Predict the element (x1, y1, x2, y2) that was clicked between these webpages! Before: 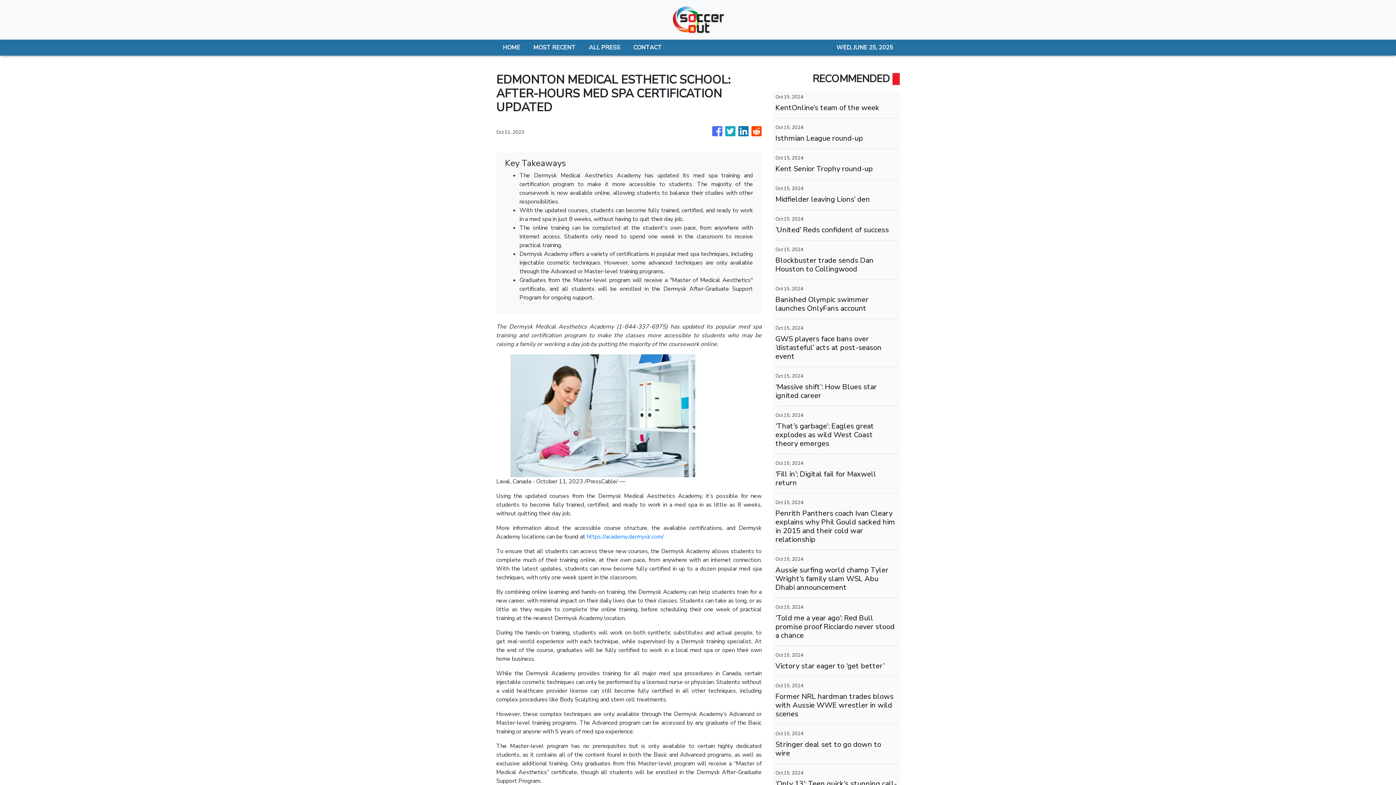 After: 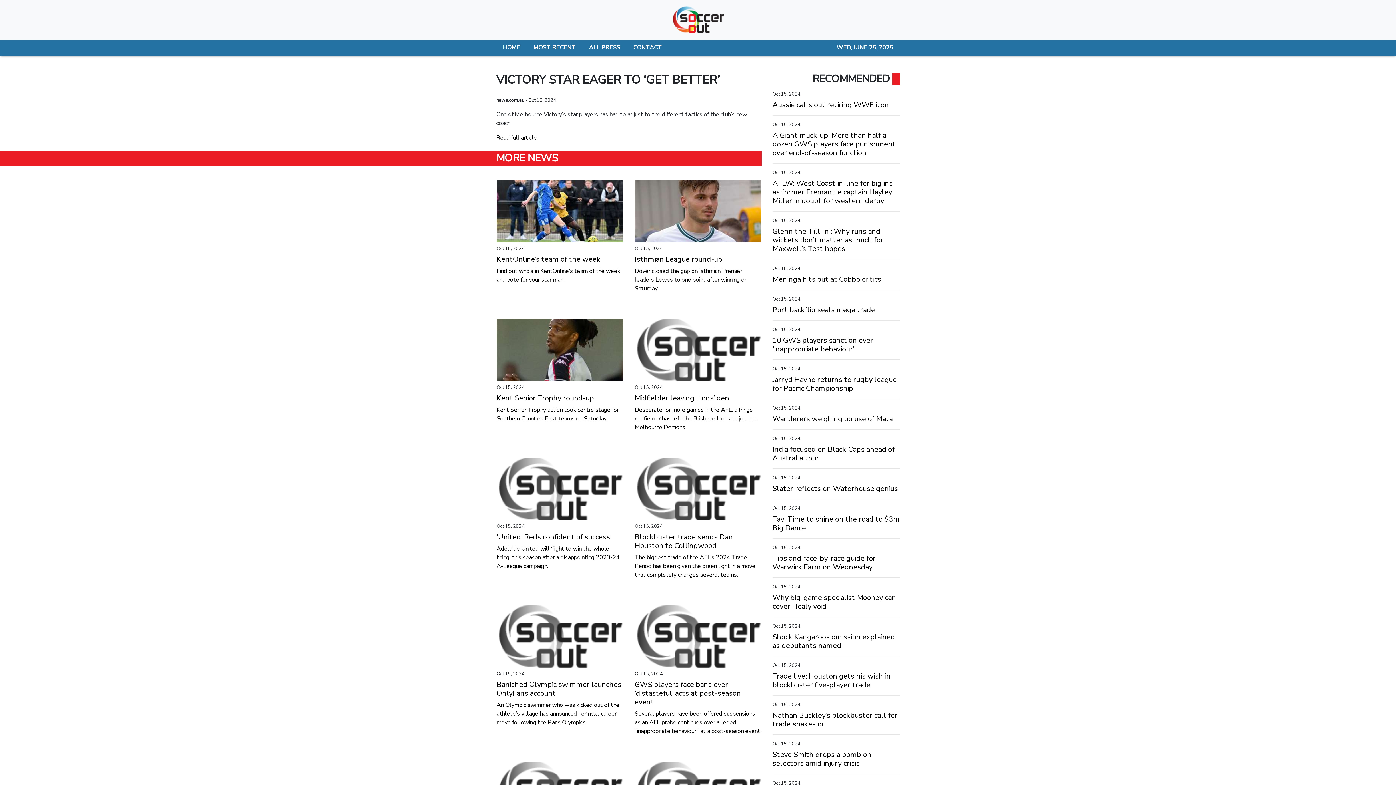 Action: label: Victory star eager to ‘get better’ bbox: (775, 662, 897, 670)